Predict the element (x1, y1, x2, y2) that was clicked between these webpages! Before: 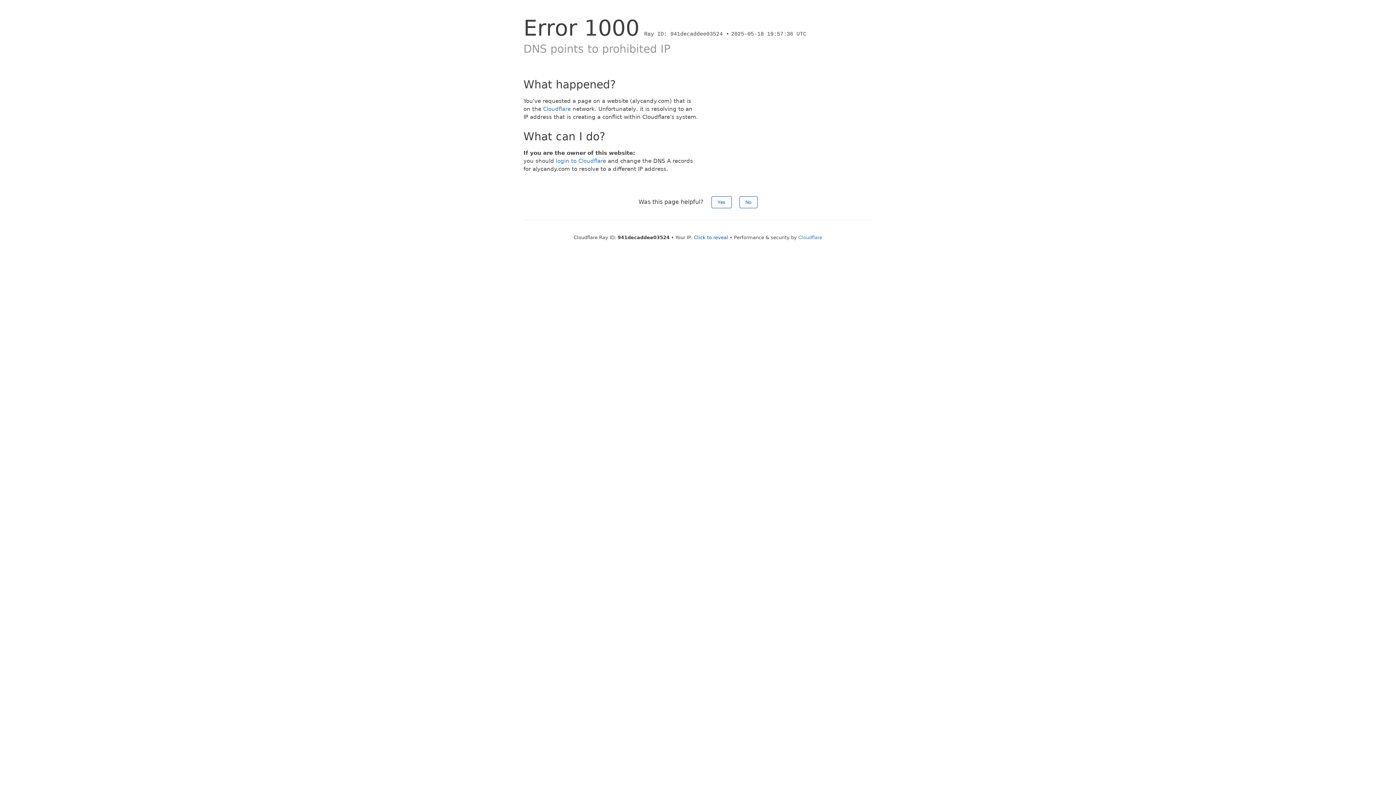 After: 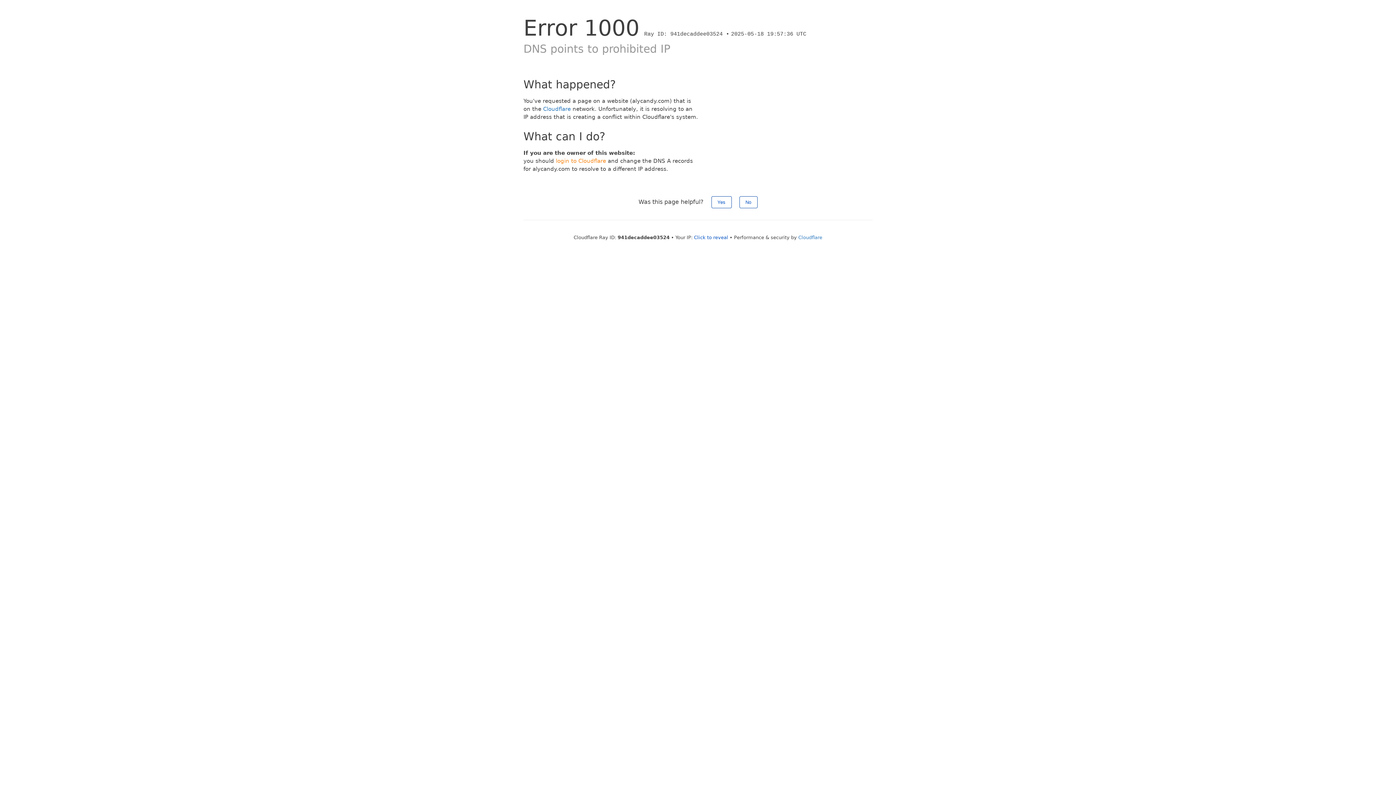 Action: label: login to Cloudflare bbox: (556, 157, 606, 164)